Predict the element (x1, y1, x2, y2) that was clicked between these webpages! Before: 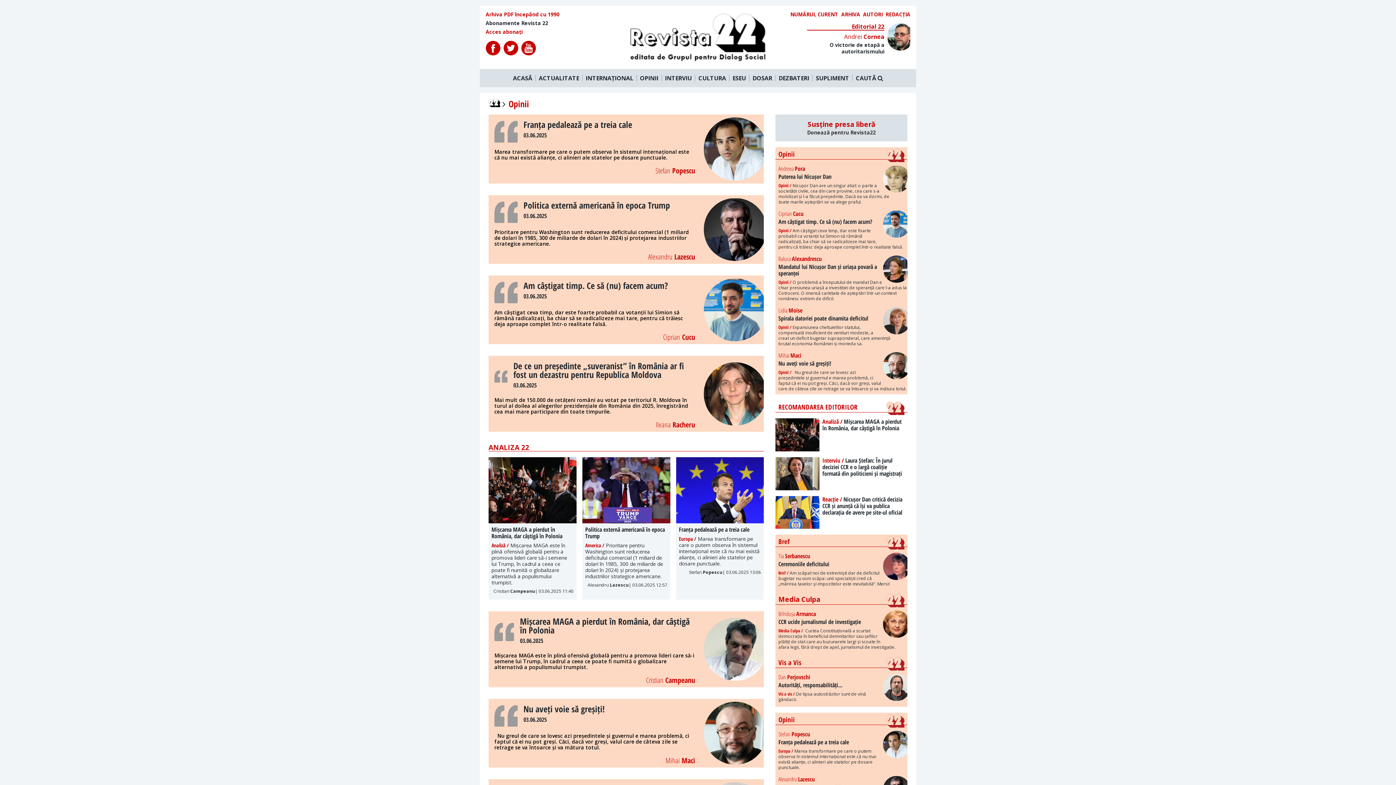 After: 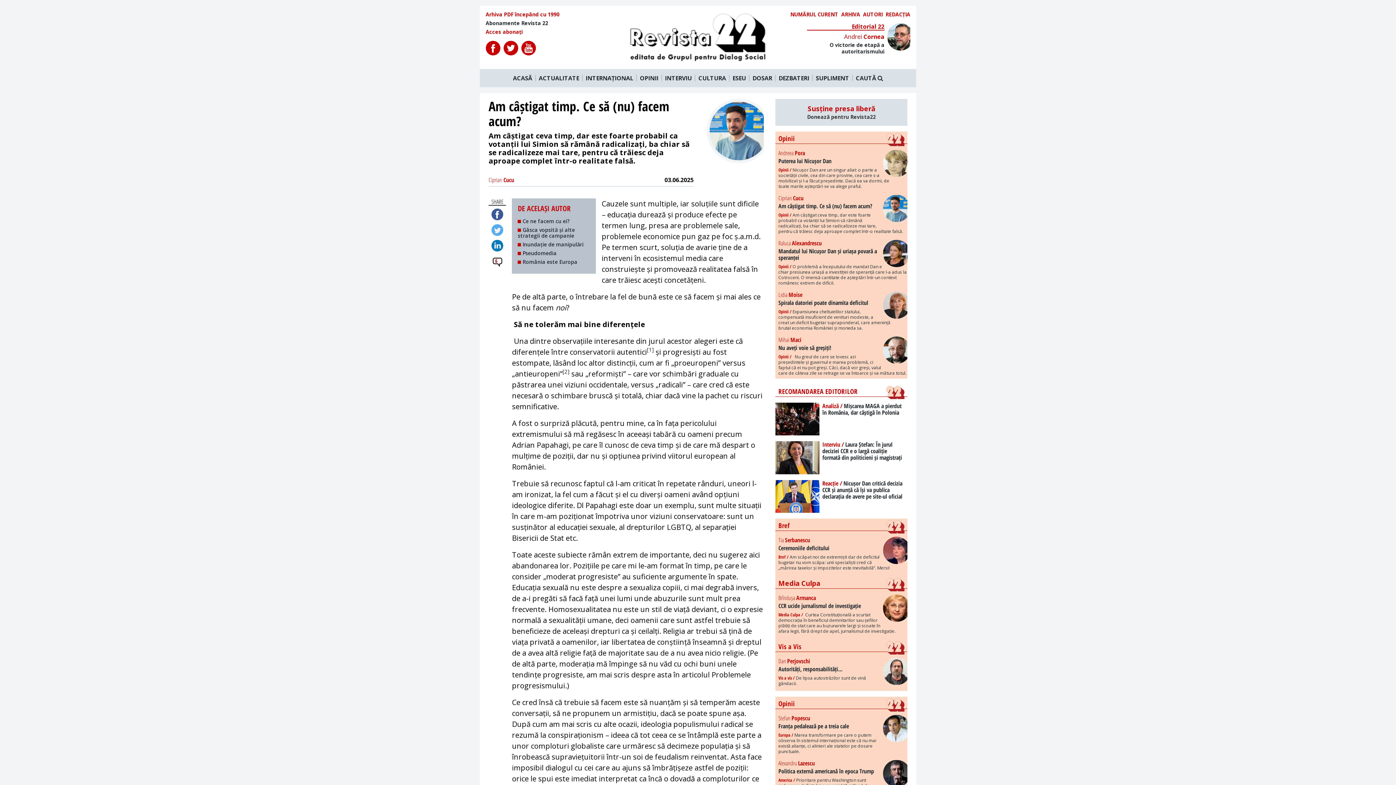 Action: bbox: (701, 278, 764, 341)